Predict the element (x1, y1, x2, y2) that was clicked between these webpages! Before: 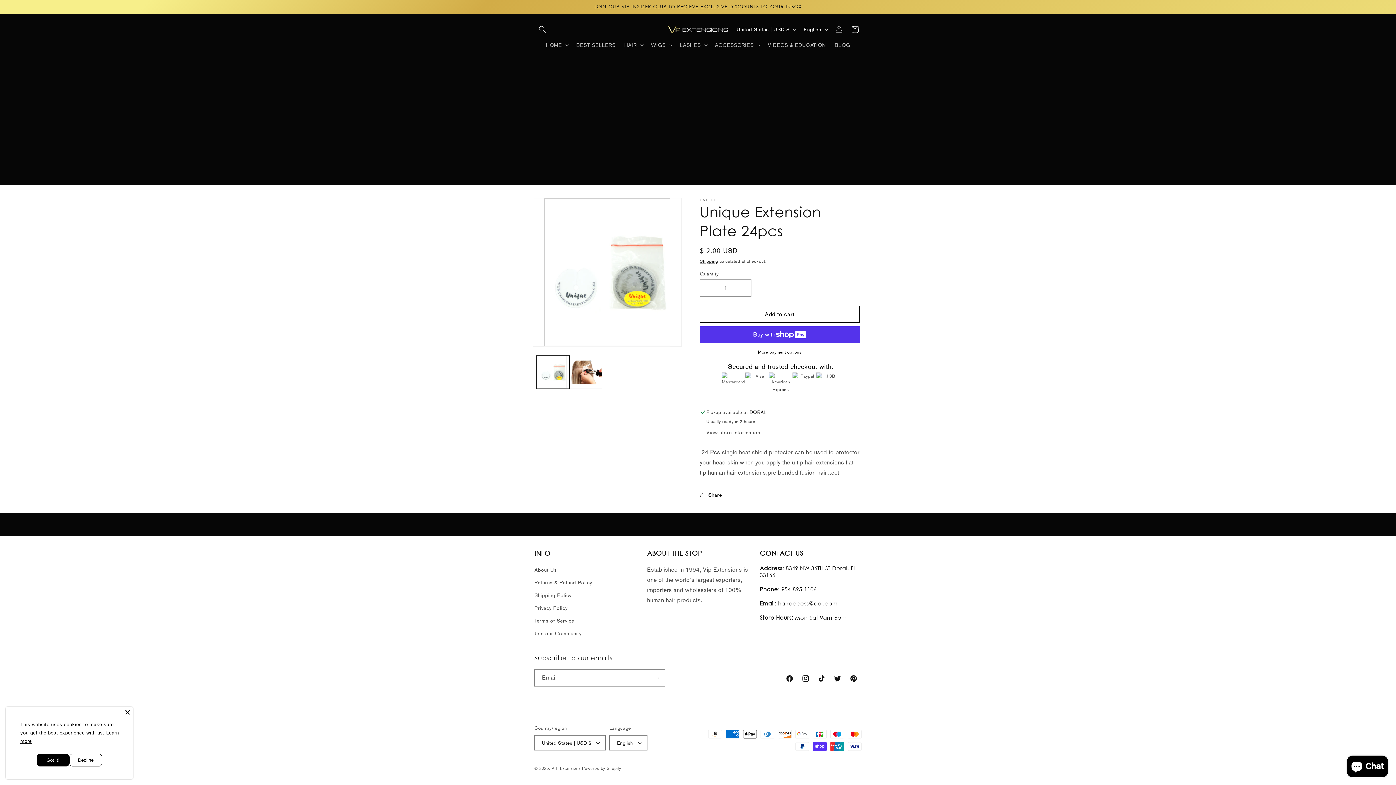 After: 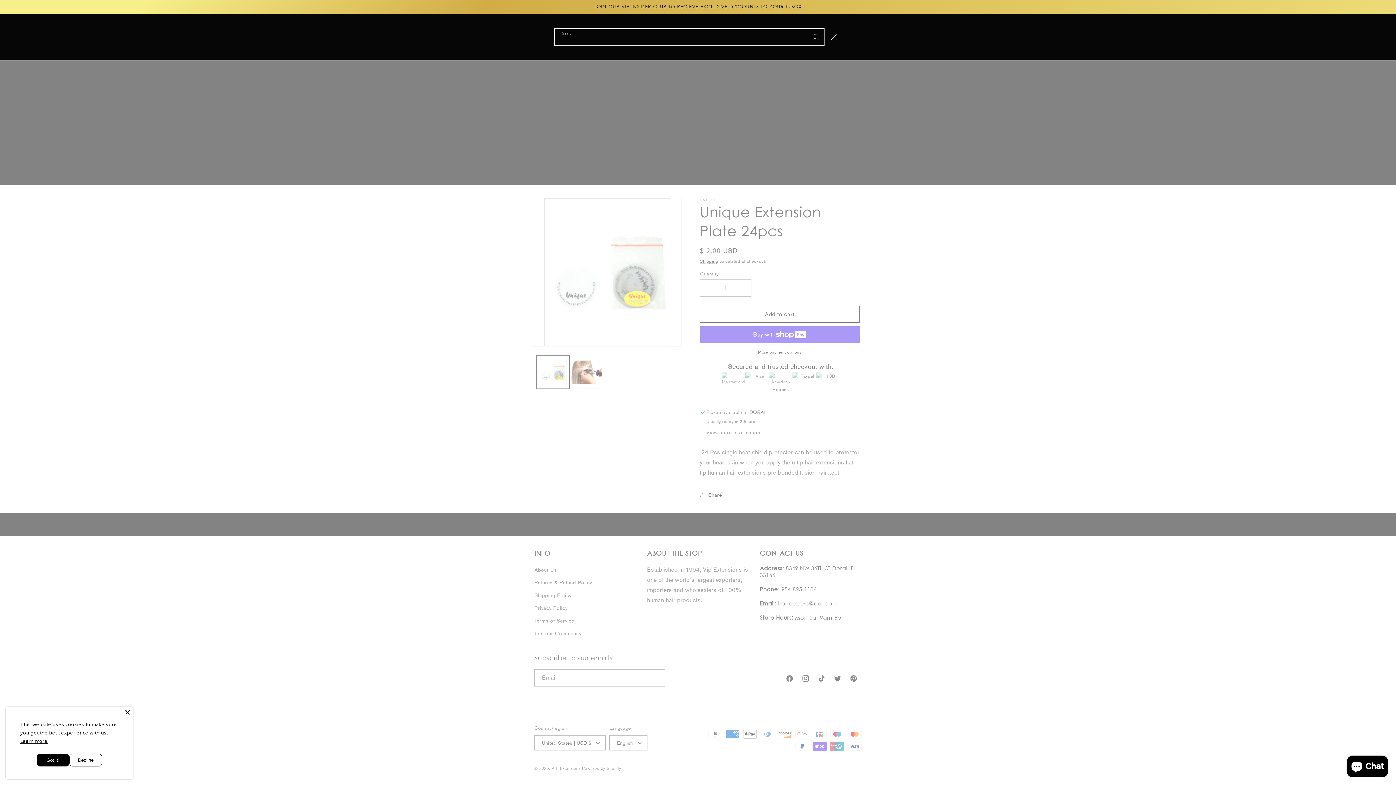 Action: label: Search bbox: (534, 21, 550, 37)